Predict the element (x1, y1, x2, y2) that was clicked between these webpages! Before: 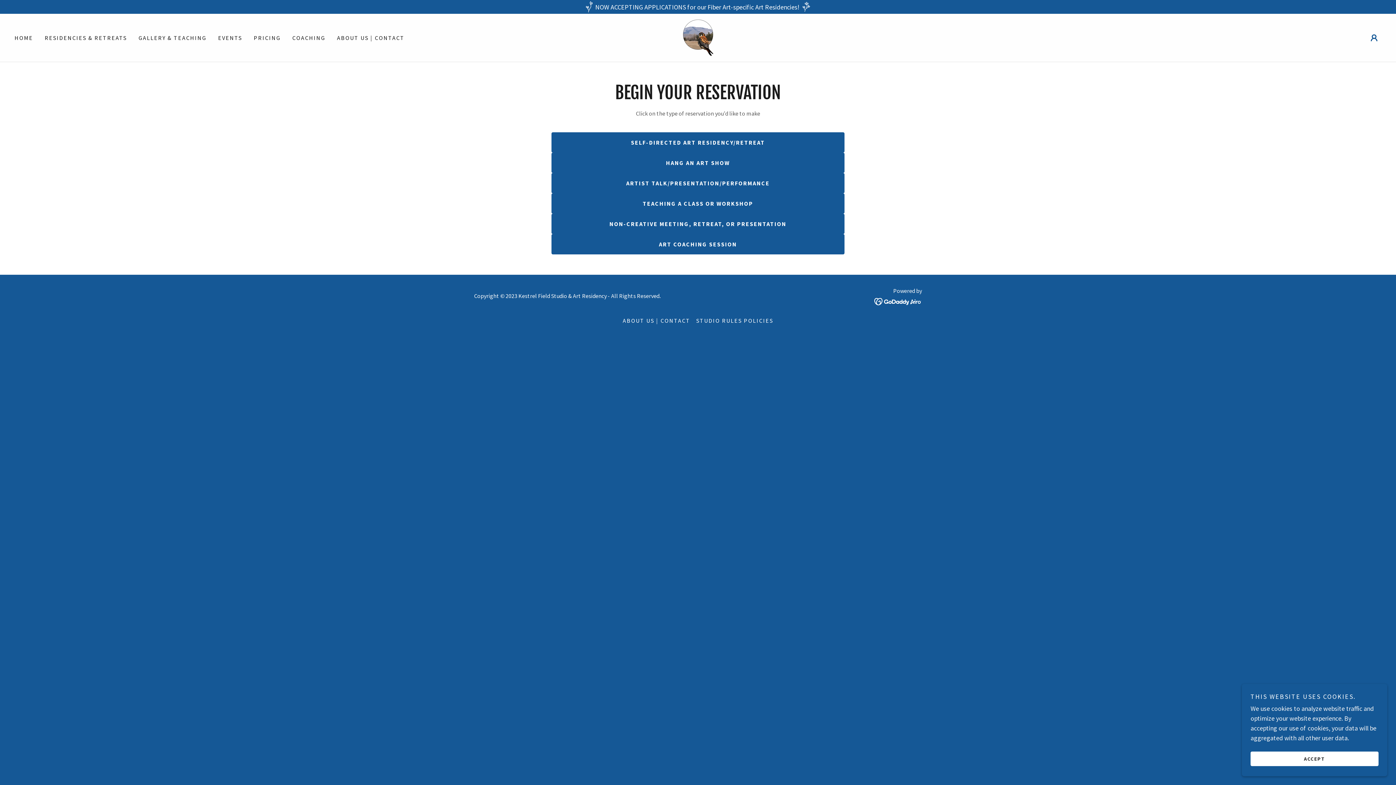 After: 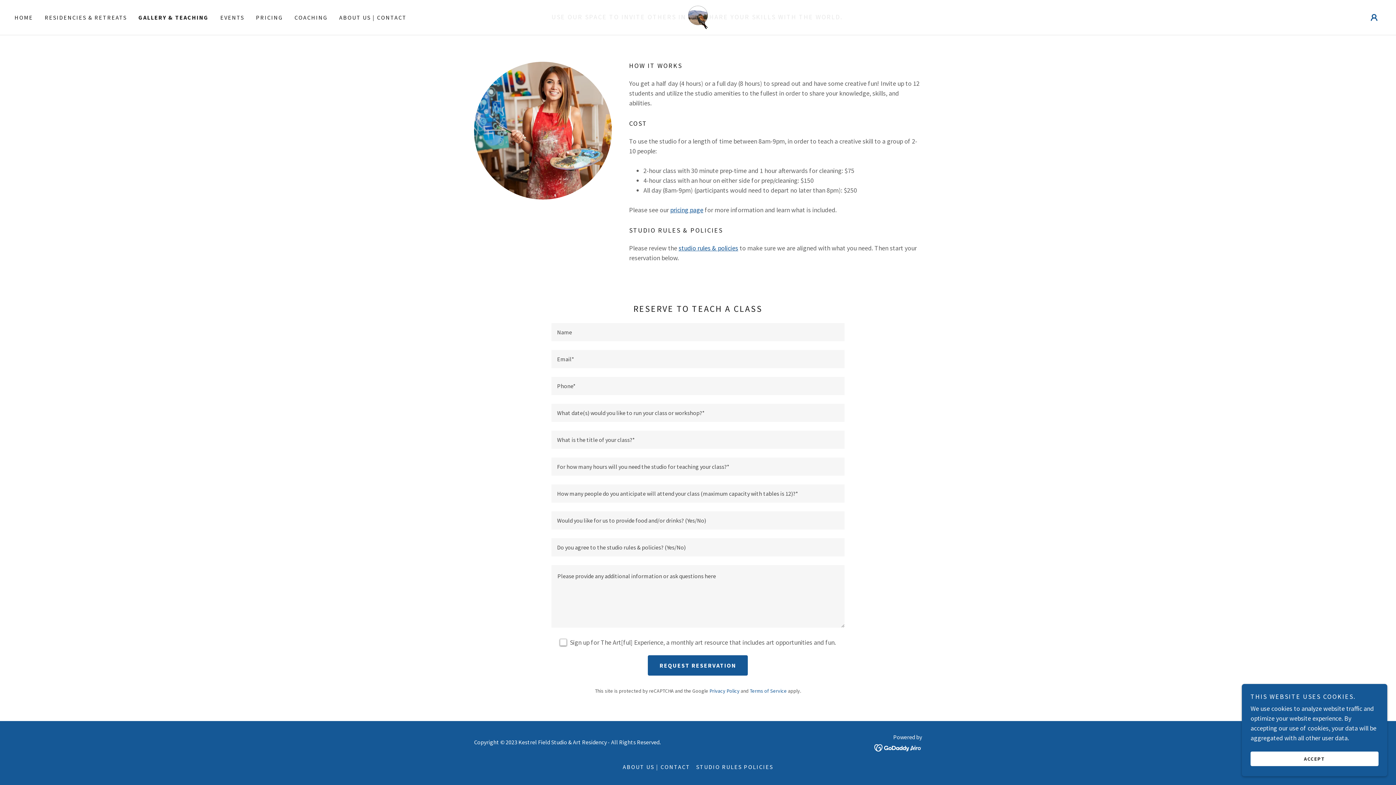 Action: bbox: (551, 193, 844, 213) label: TEACHING A CLASS OR WORKSHOP